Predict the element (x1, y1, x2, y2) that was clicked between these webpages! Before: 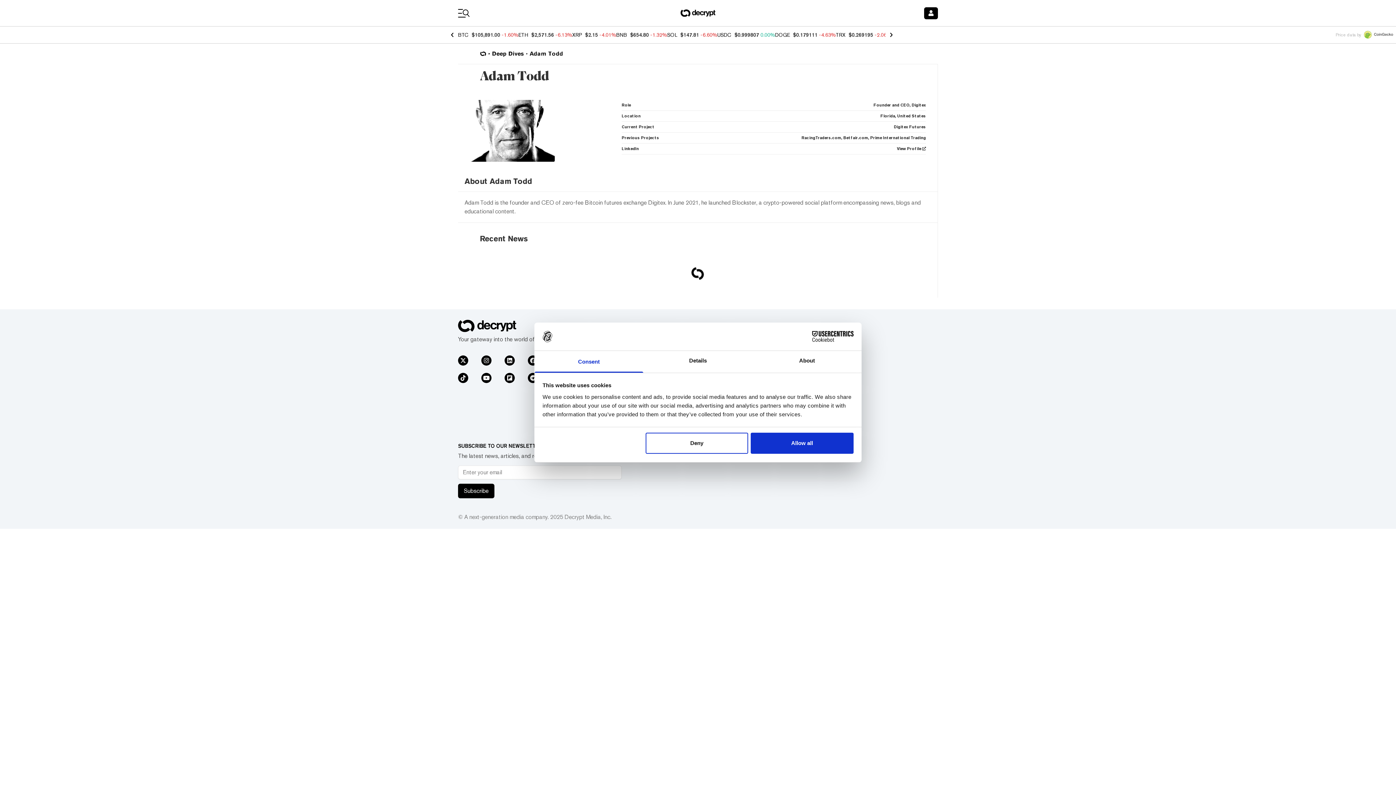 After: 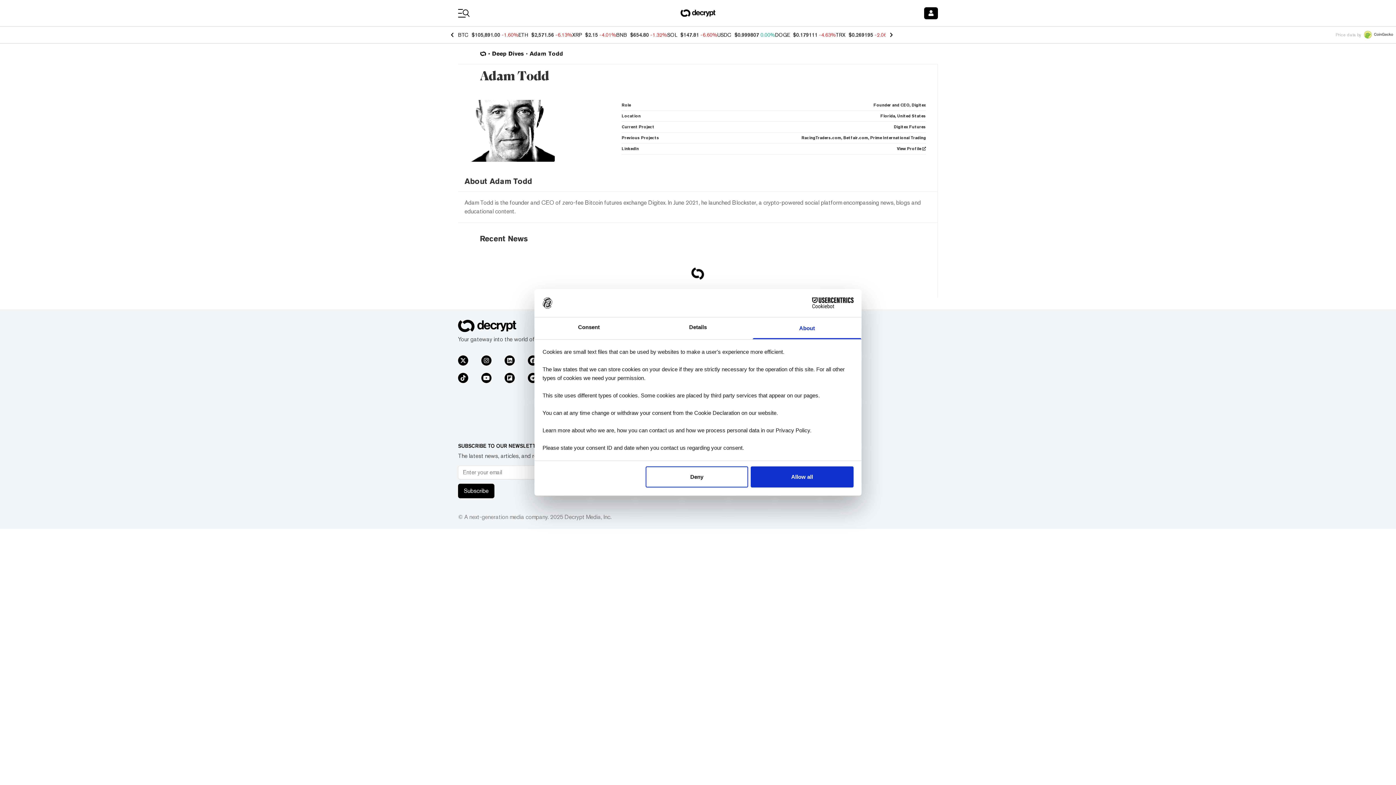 Action: label: About bbox: (752, 351, 861, 372)